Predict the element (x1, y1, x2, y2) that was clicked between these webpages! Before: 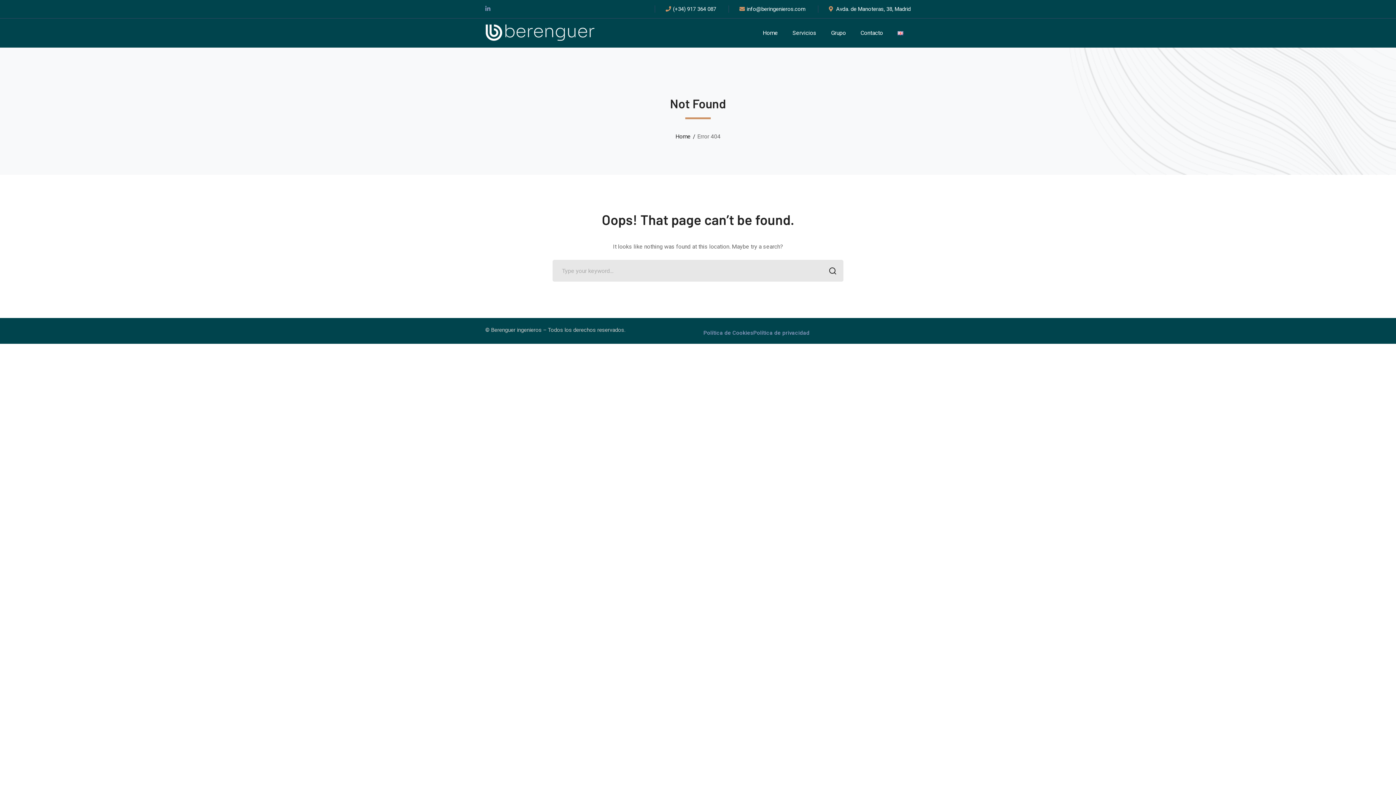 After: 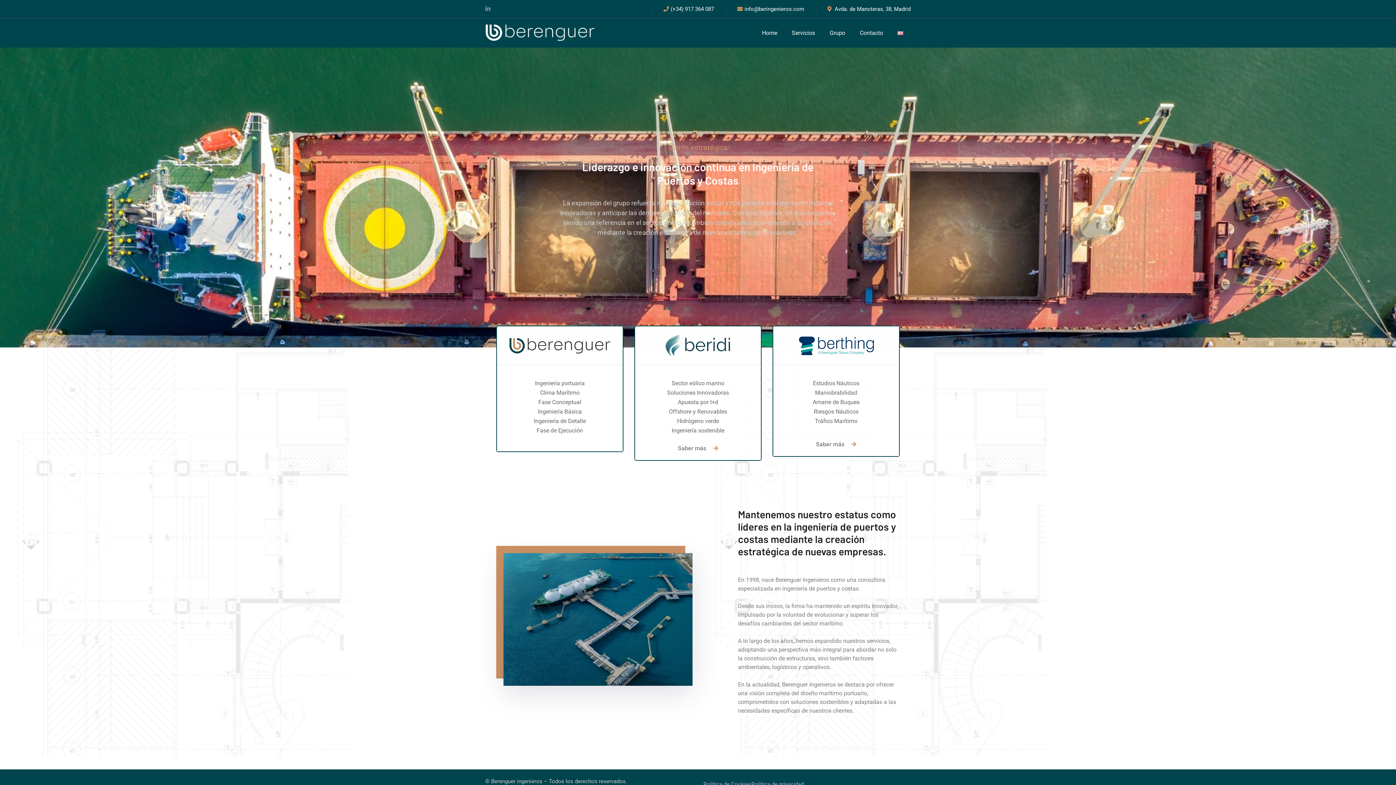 Action: label: Grupo bbox: (831, 14, 846, 51)